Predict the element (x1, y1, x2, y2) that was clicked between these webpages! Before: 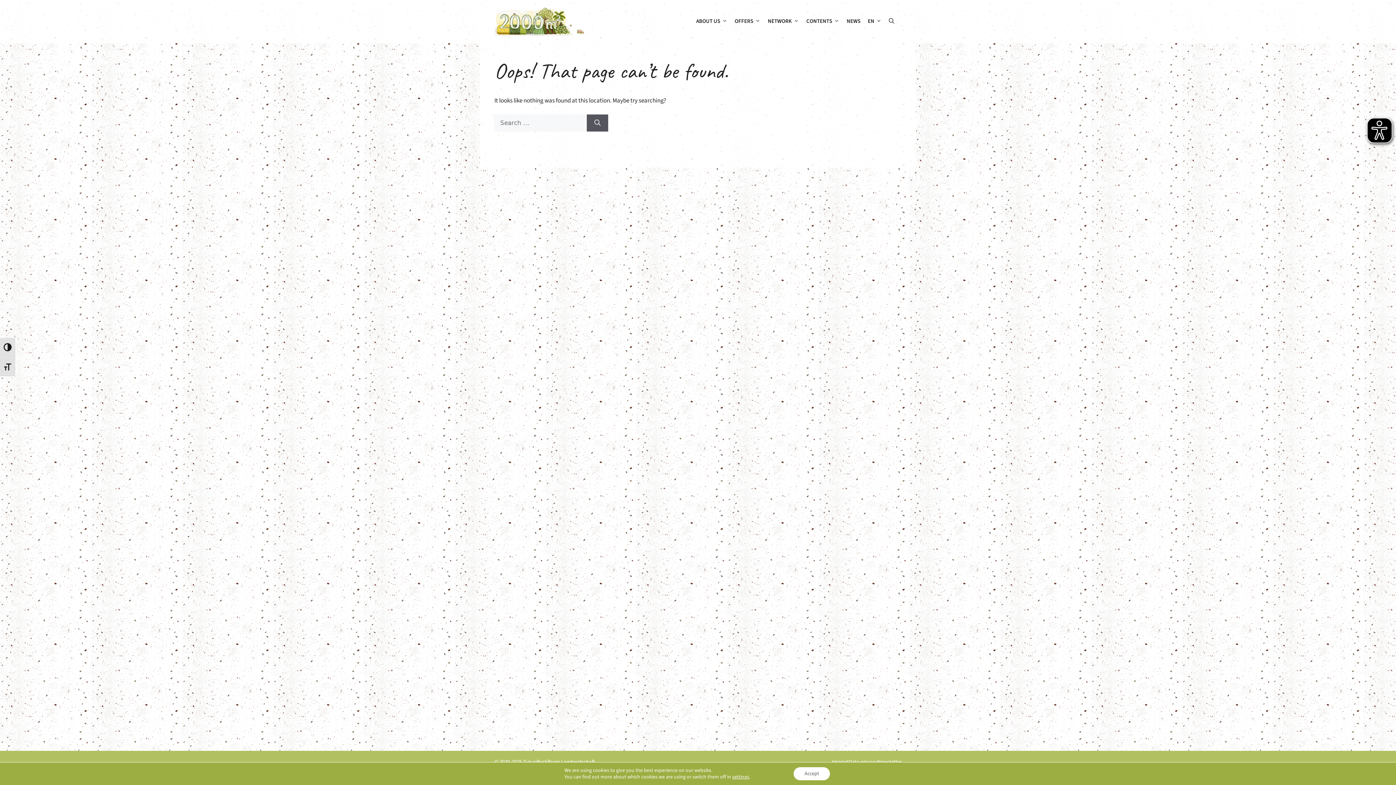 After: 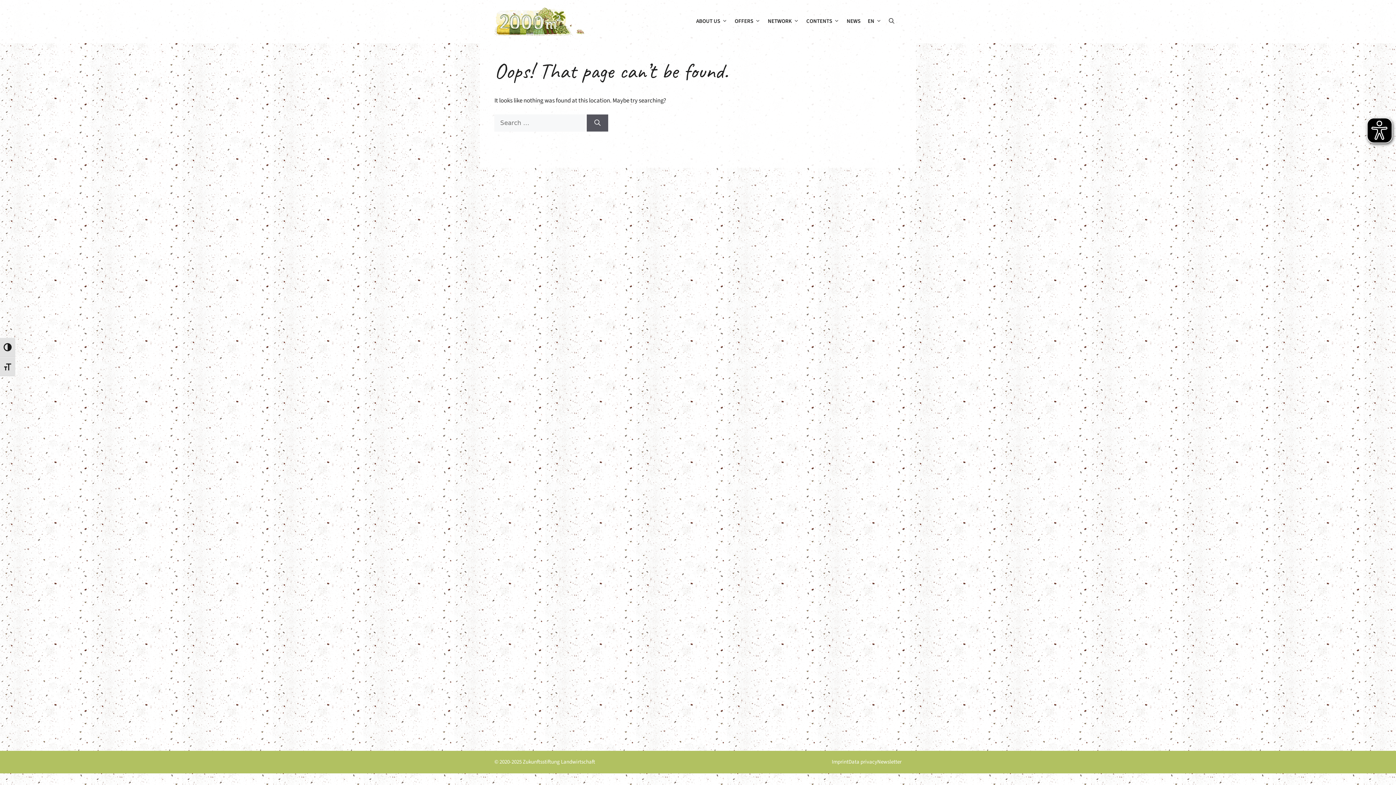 Action: bbox: (793, 767, 830, 780) label: Accept